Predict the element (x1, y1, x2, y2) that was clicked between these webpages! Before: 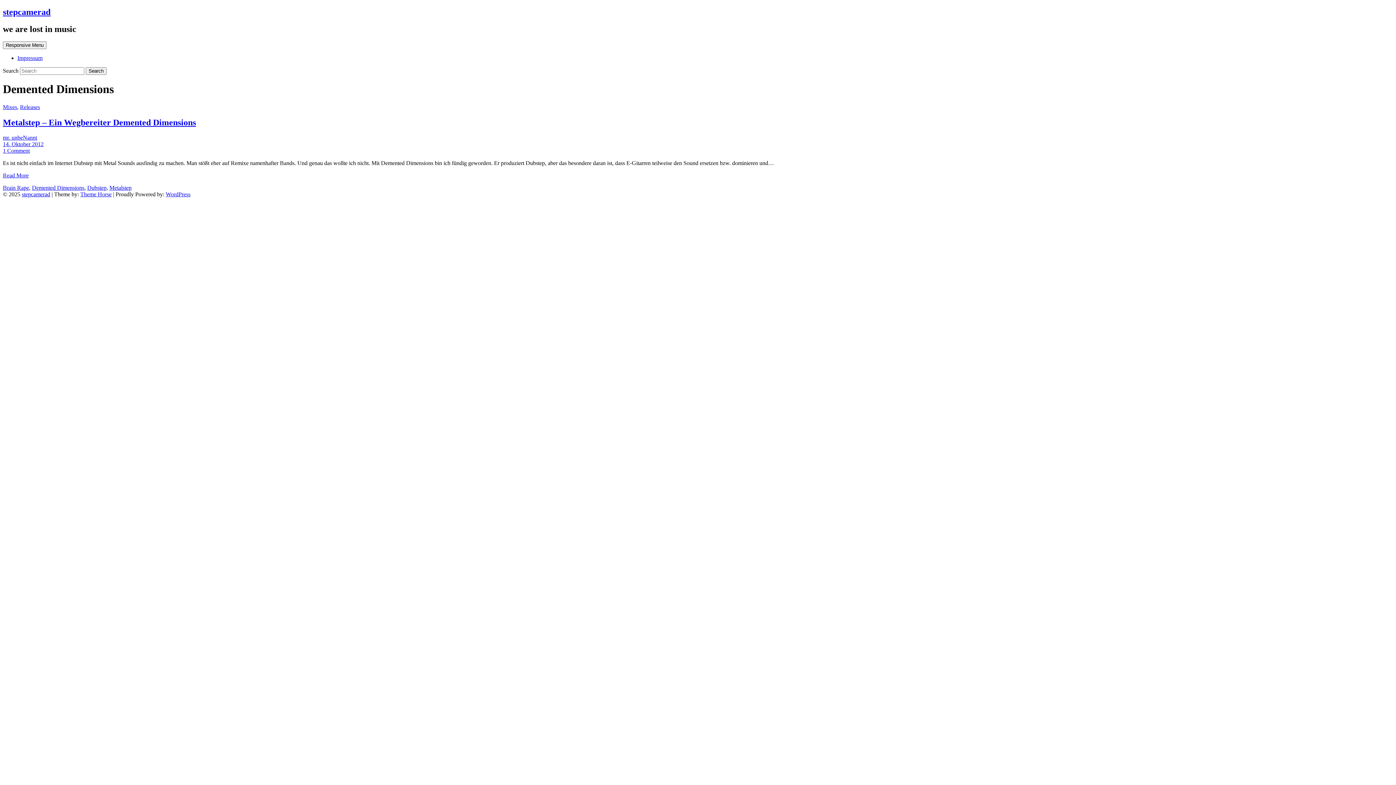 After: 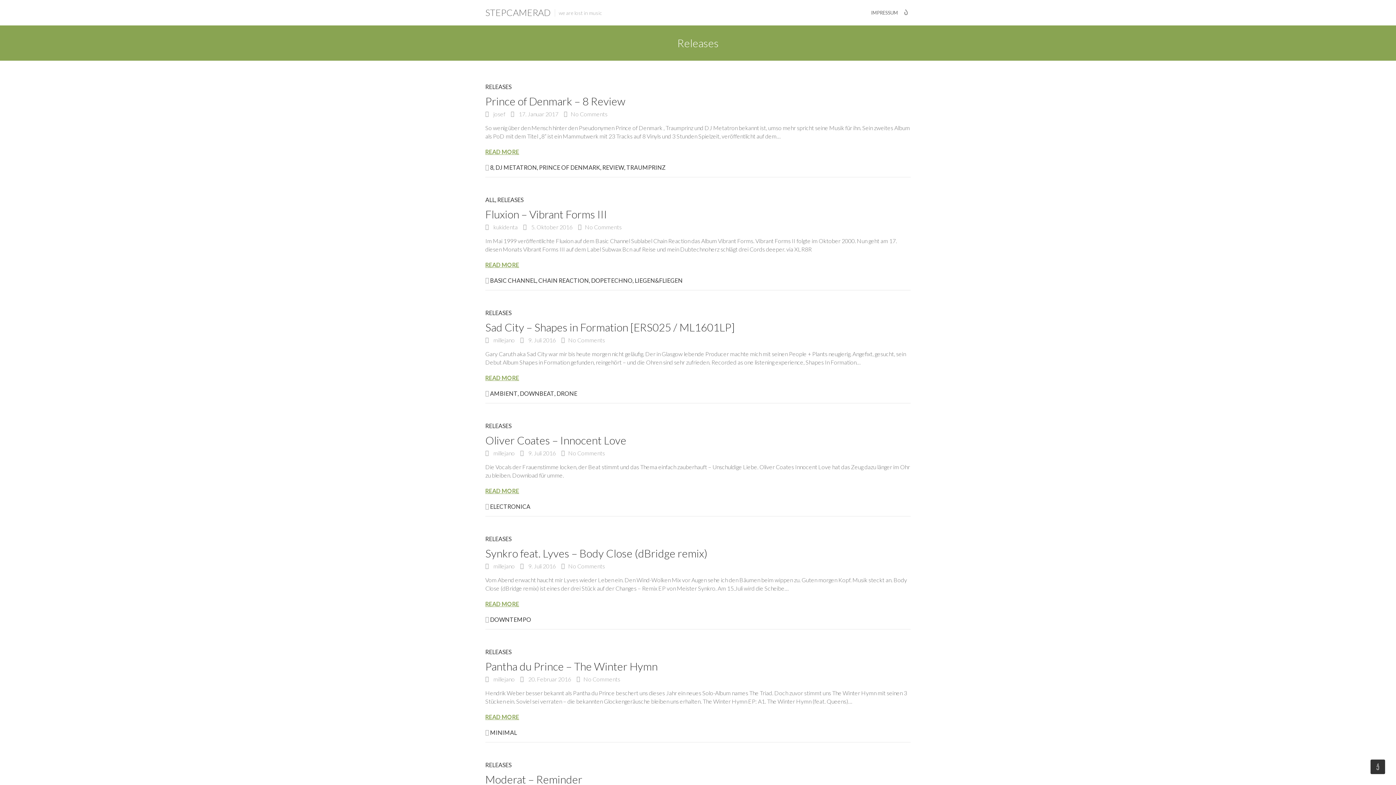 Action: bbox: (20, 103, 40, 110) label: Releases